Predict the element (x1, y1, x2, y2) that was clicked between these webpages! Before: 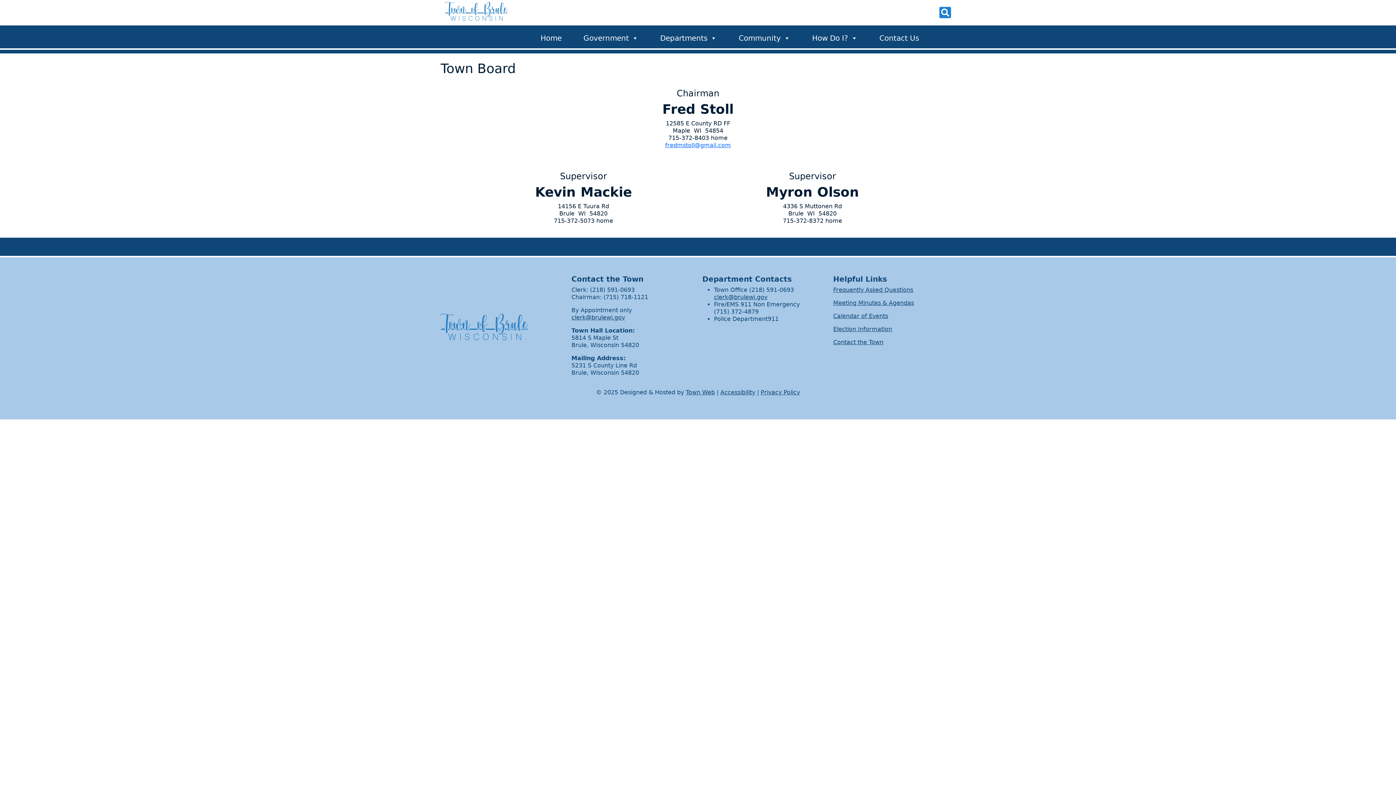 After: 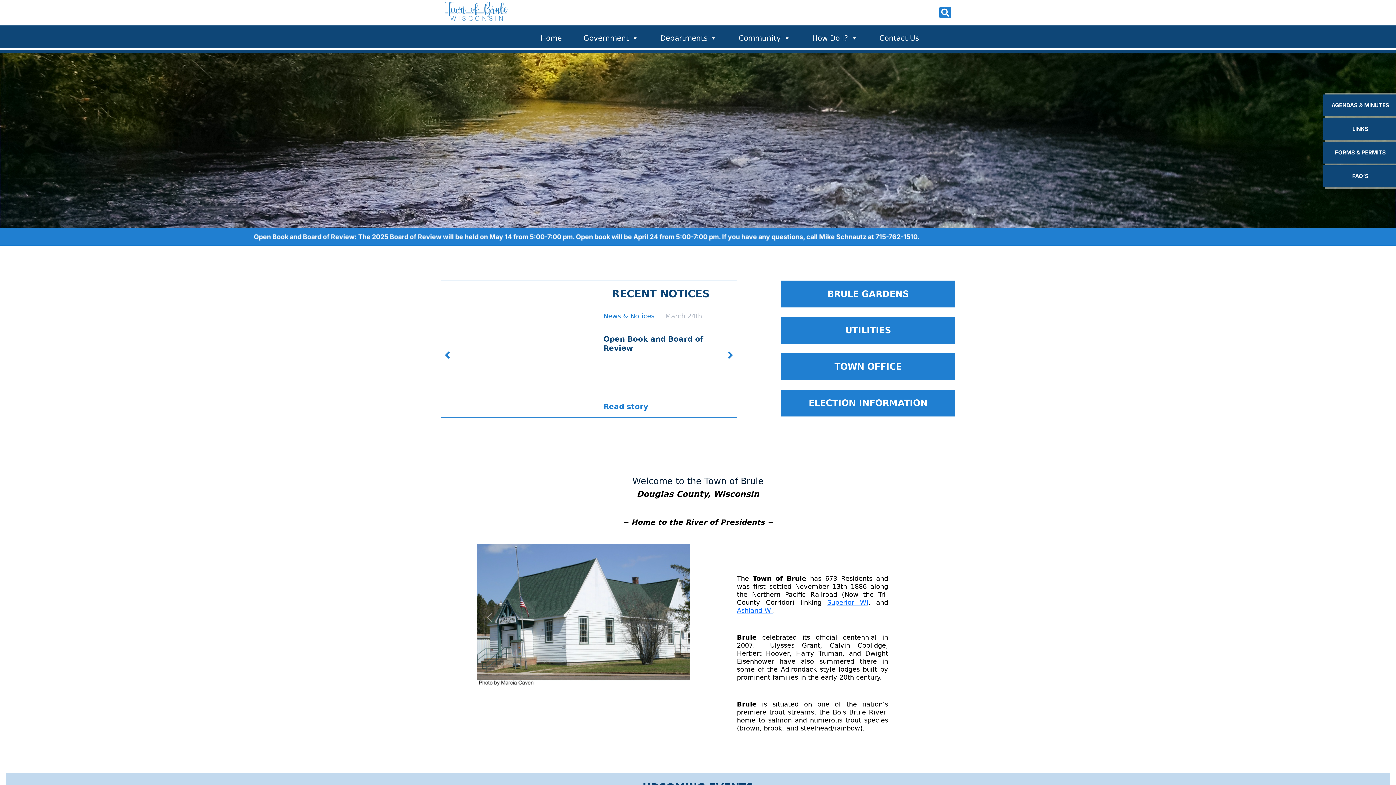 Action: bbox: (440, 312, 557, 346)